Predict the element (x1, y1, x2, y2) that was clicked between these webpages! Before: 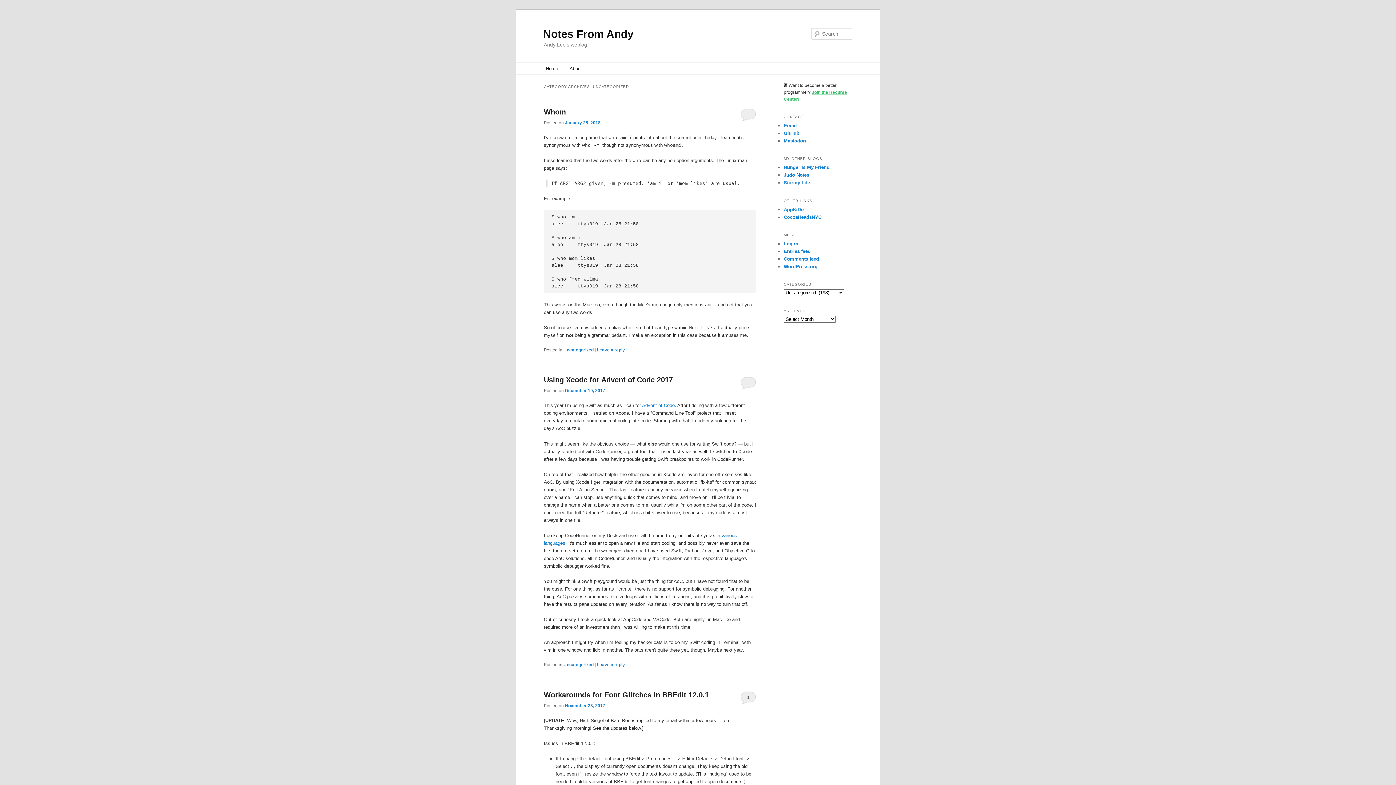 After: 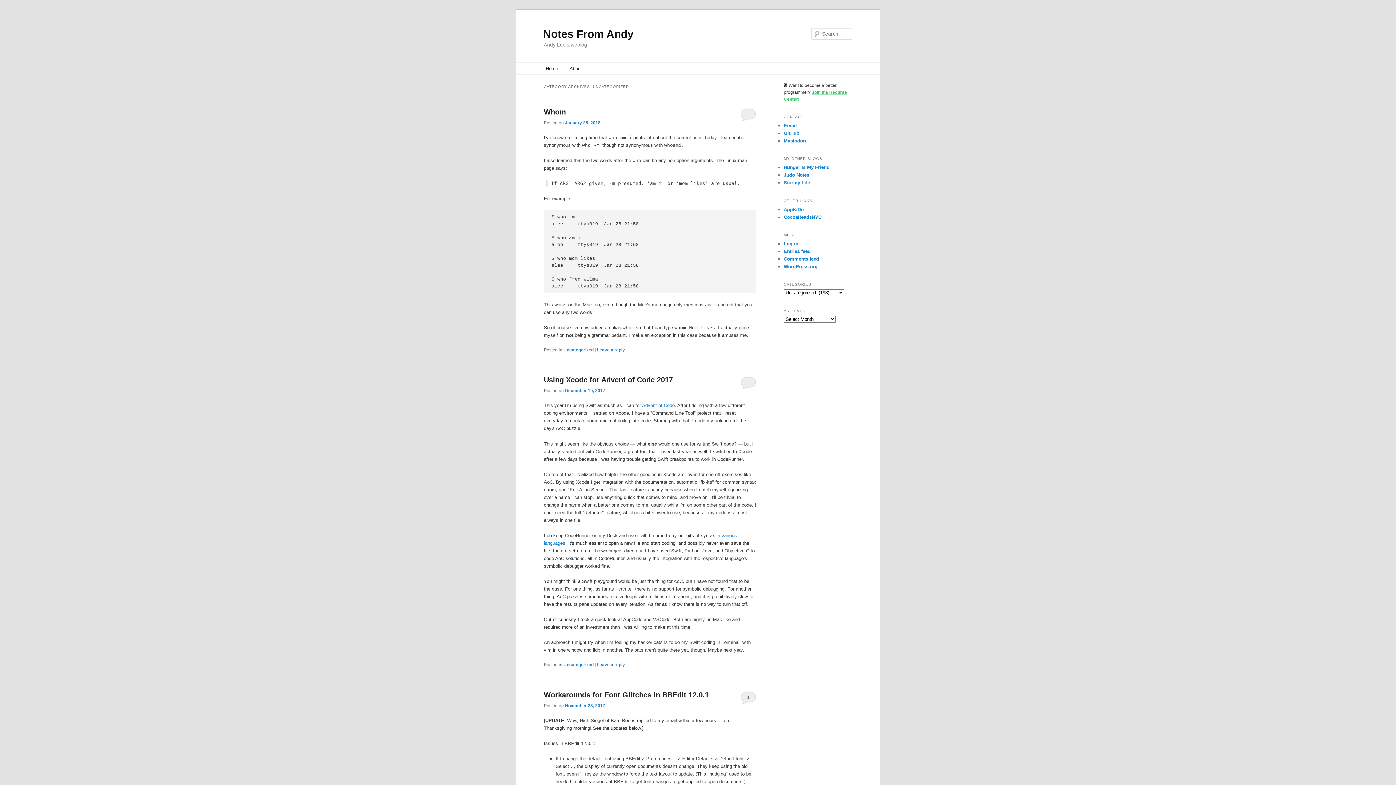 Action: bbox: (563, 662, 593, 667) label: Uncategorized